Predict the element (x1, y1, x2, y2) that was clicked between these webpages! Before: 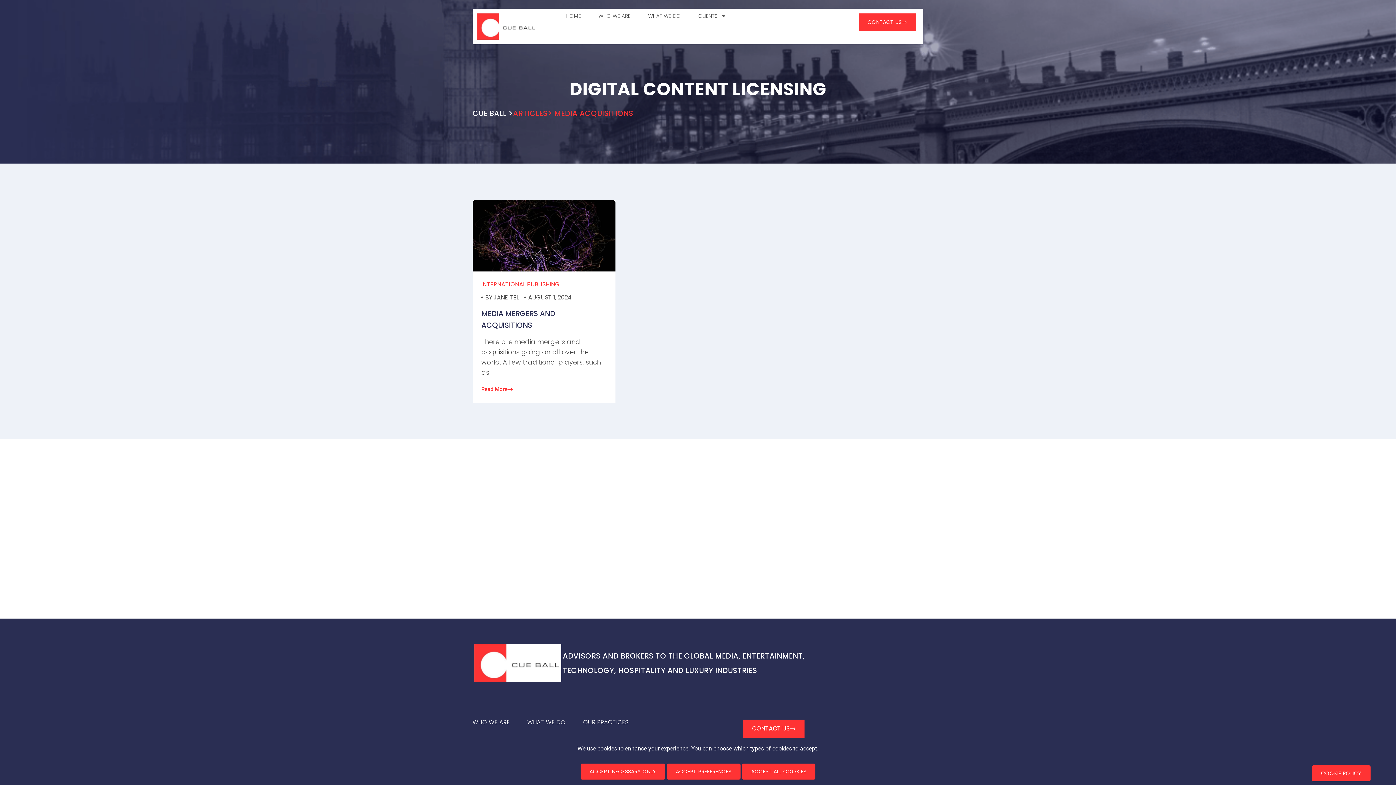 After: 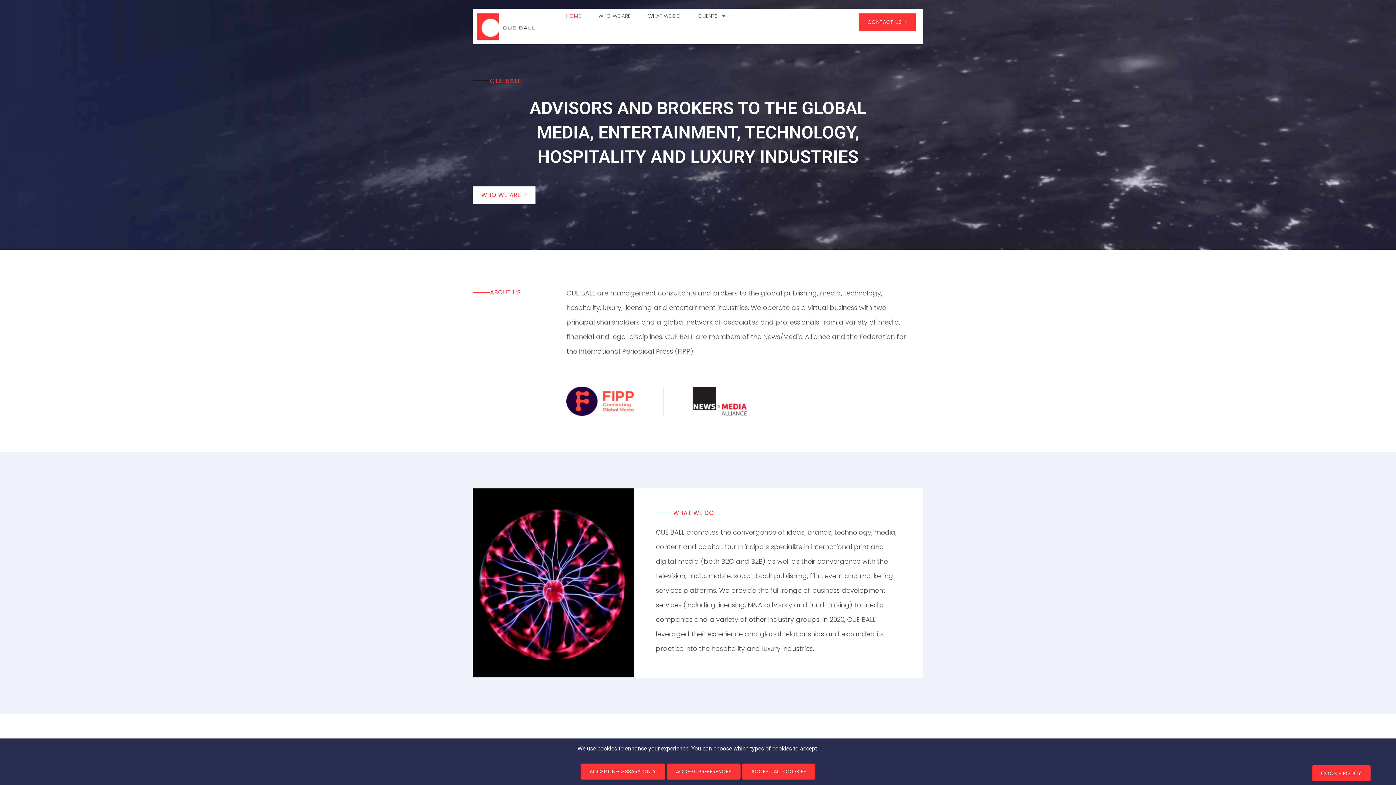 Action: bbox: (477, 13, 535, 39)